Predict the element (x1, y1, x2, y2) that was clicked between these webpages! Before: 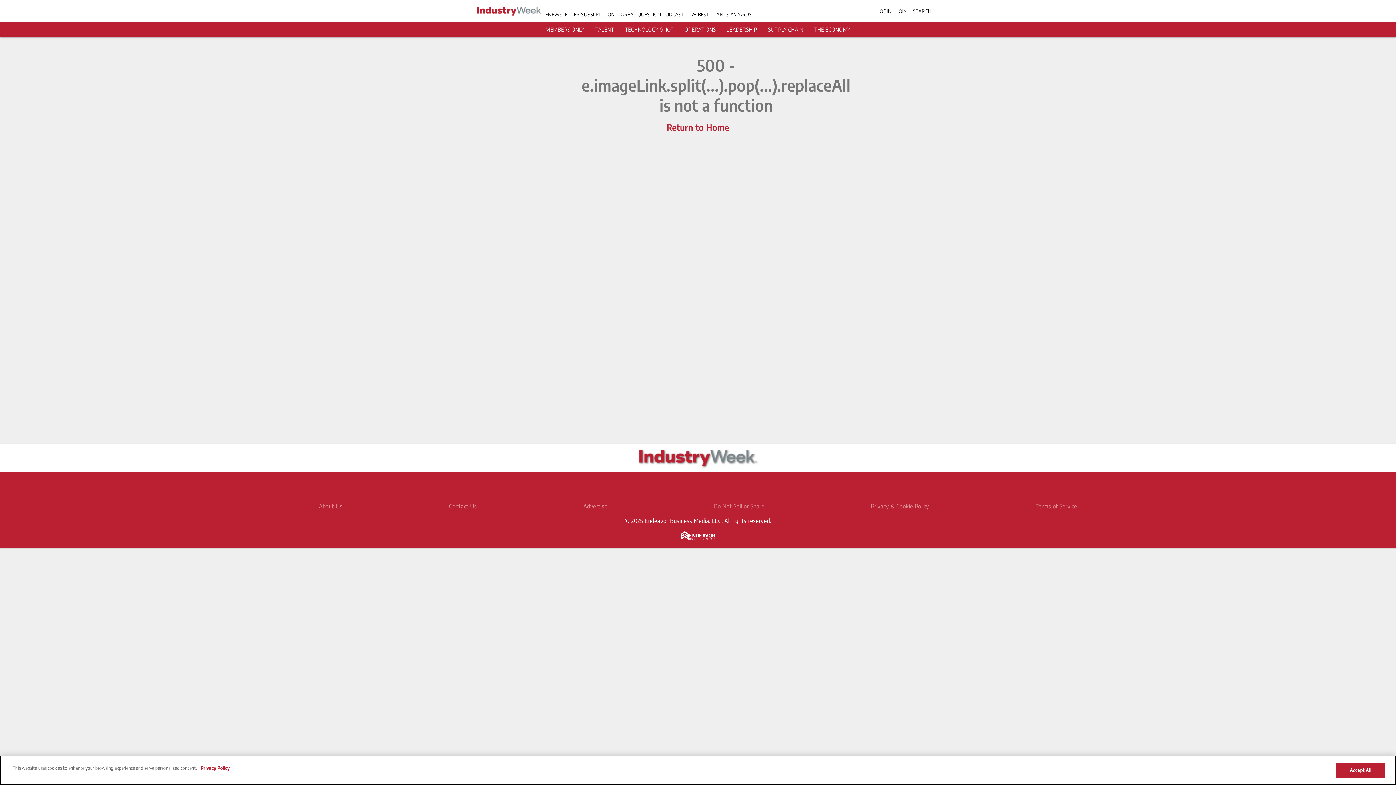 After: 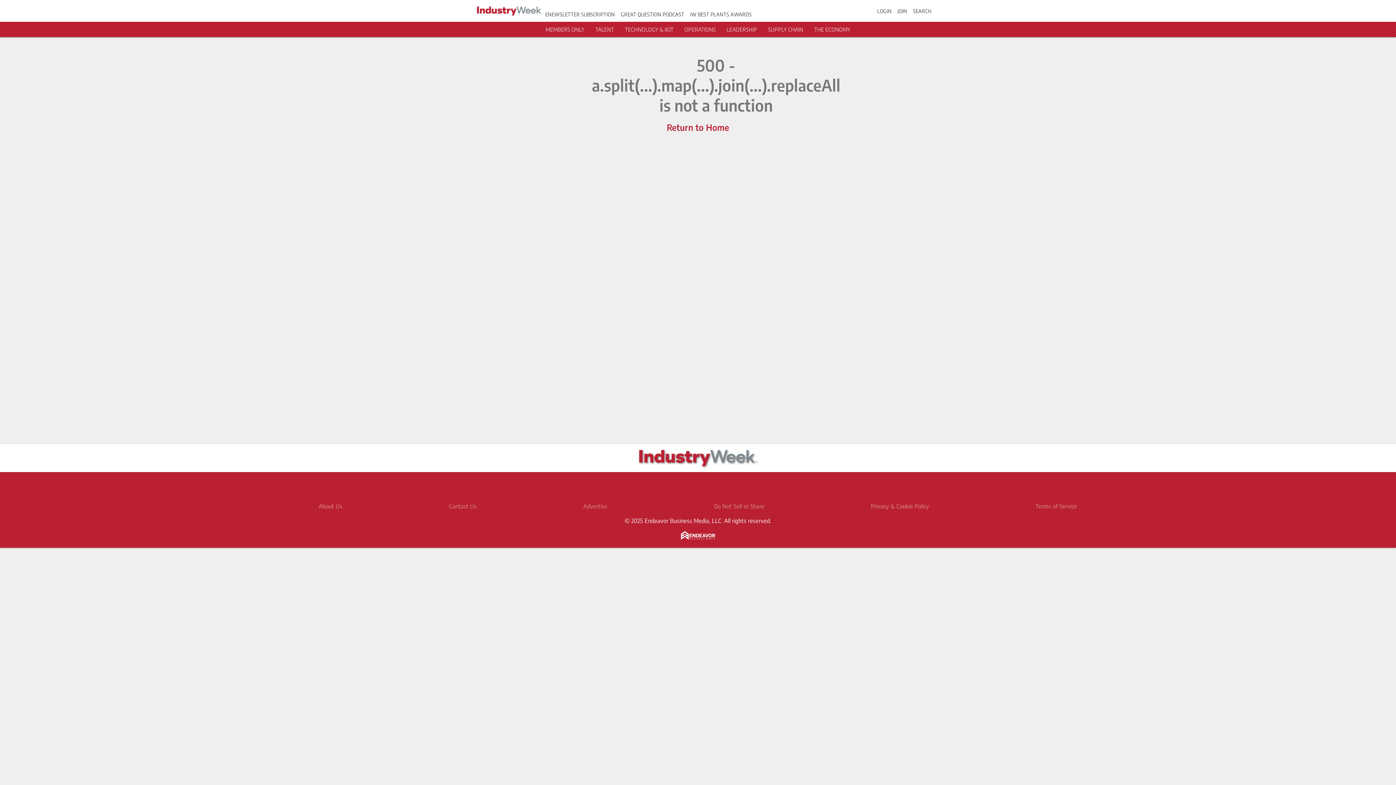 Action: bbox: (897, 7, 907, 14) label: JOIN